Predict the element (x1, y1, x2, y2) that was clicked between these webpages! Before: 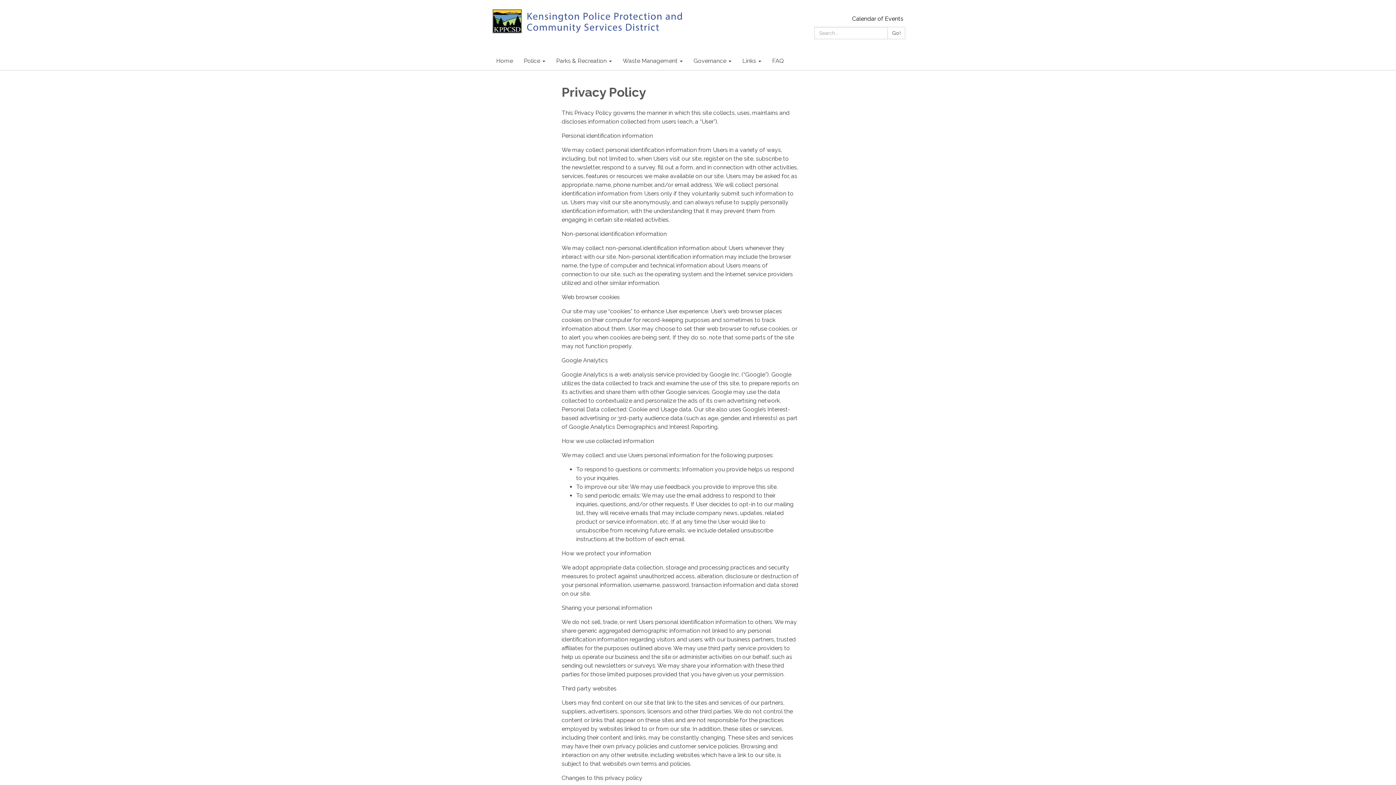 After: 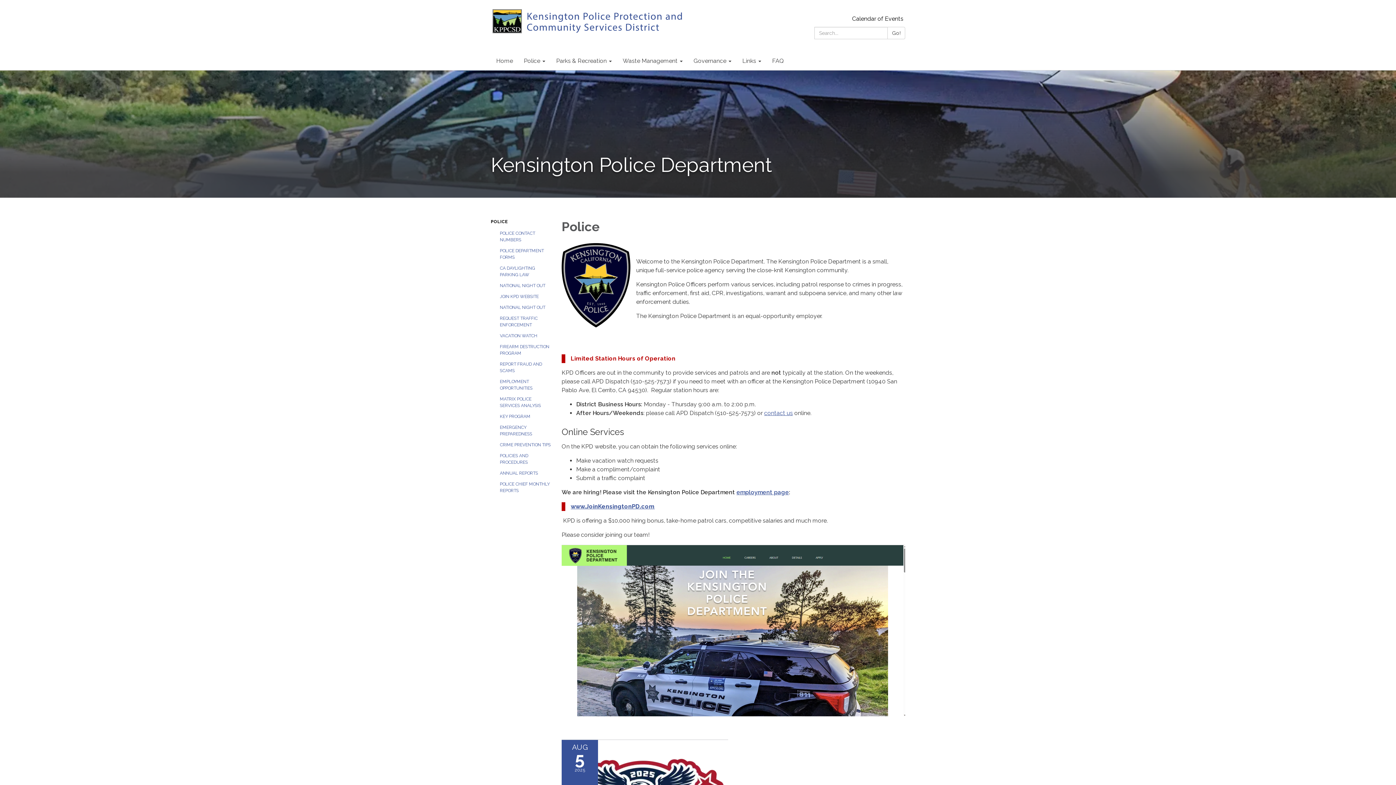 Action: label: Police bbox: (518, 52, 550, 70)